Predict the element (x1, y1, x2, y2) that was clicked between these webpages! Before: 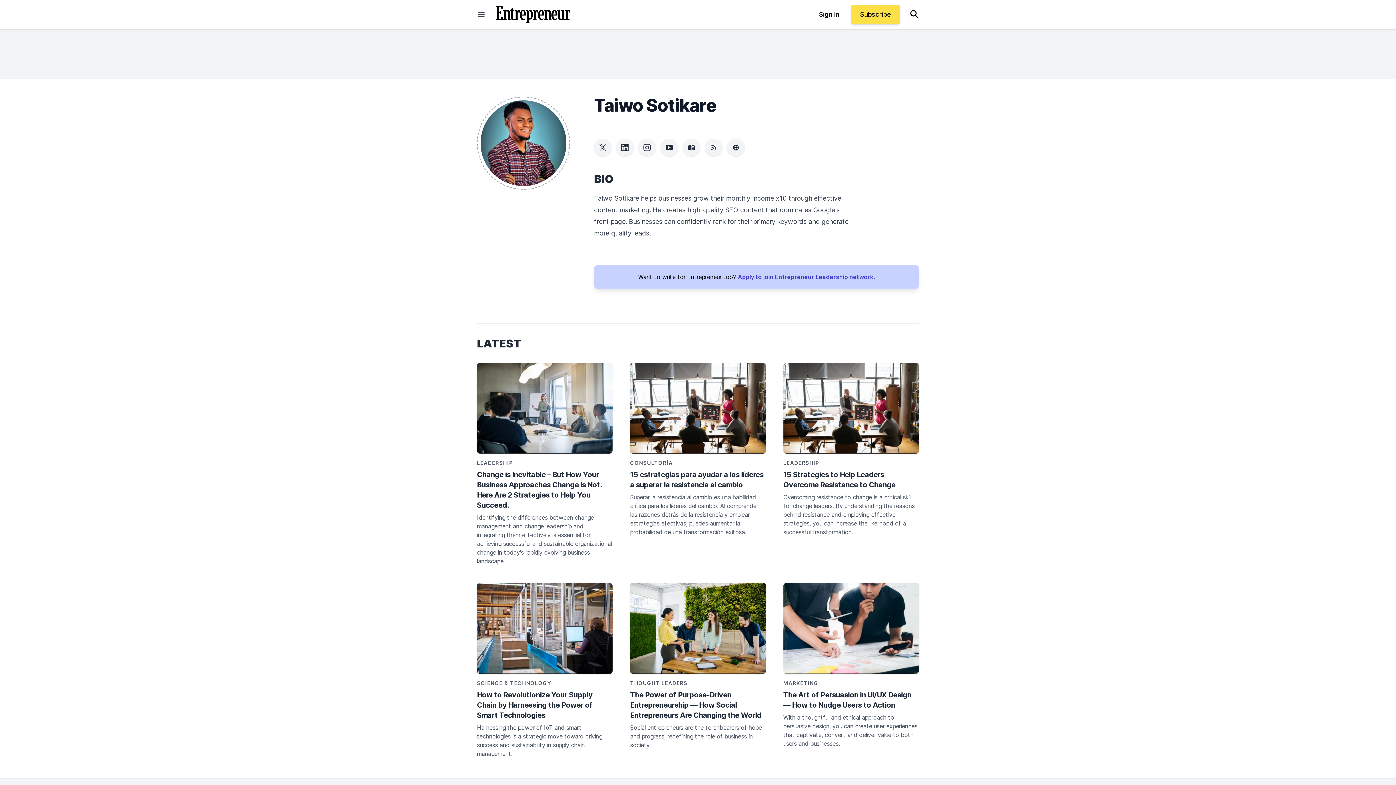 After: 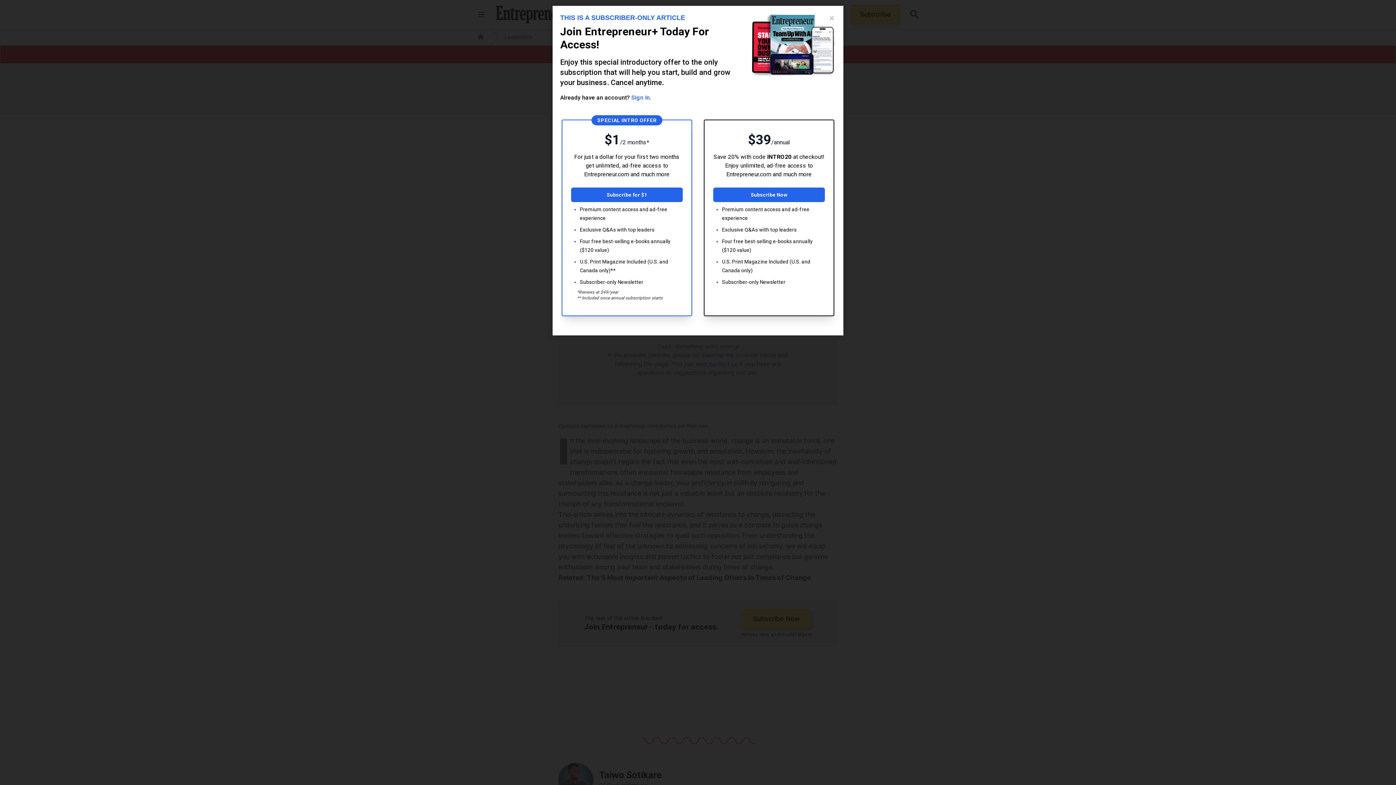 Action: bbox: (783, 363, 919, 453)